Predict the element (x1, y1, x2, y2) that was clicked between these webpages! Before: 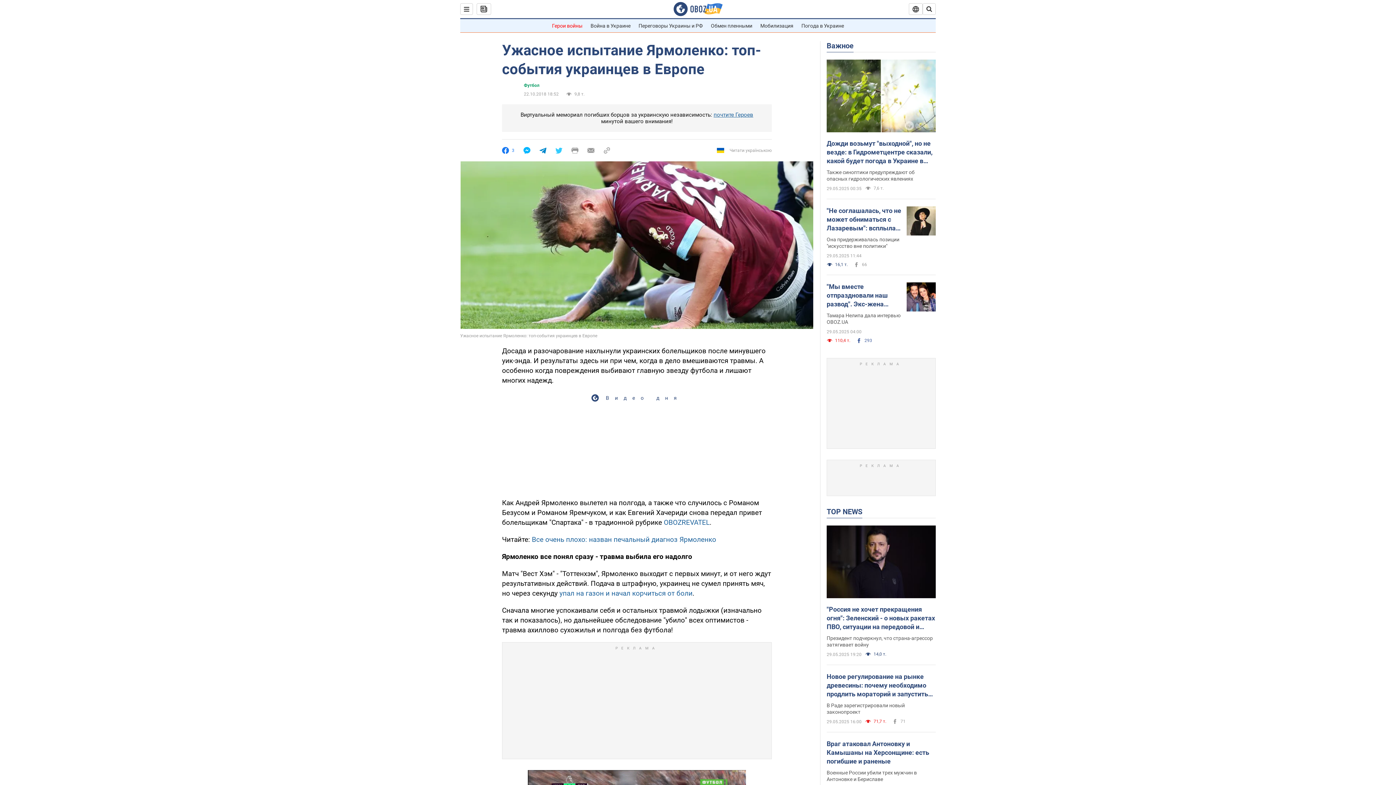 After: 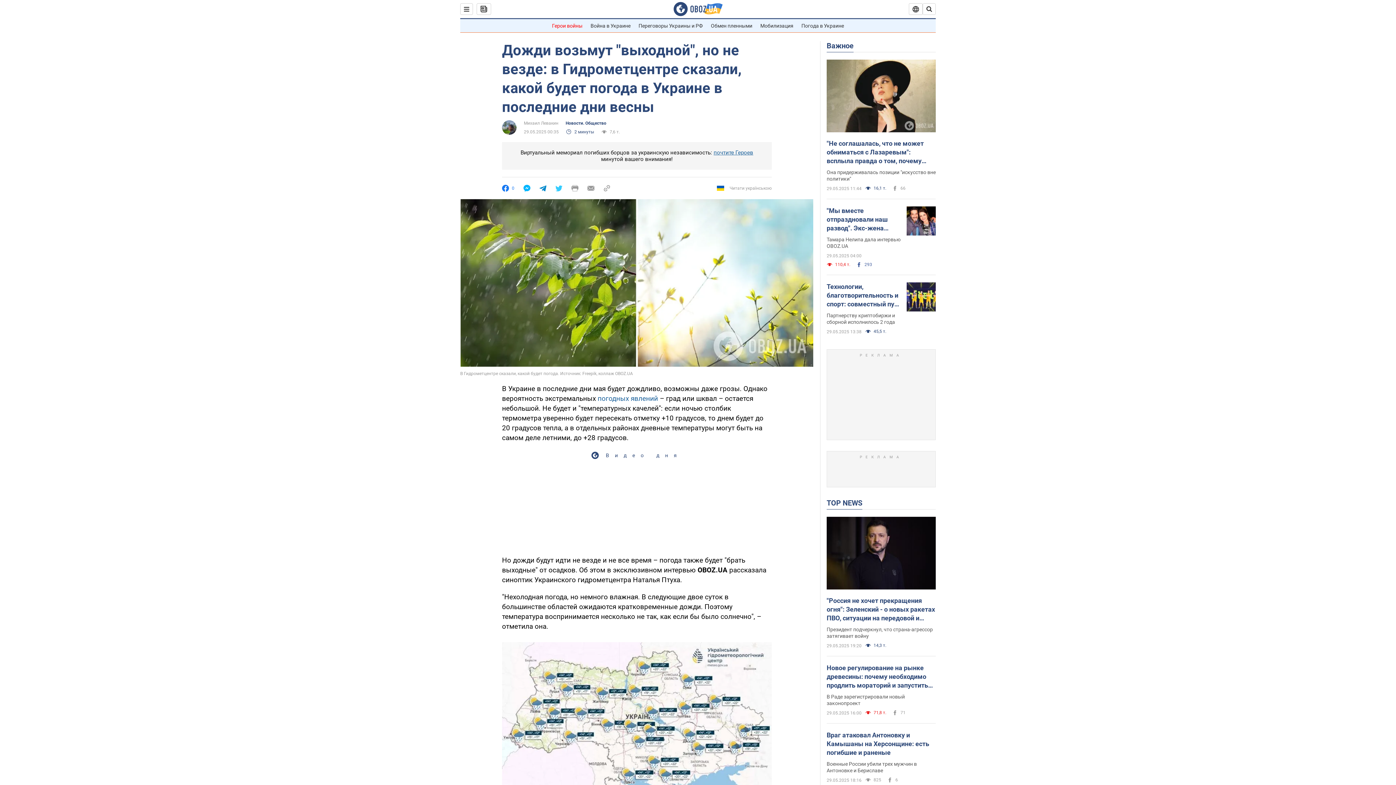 Action: label: Дожди возьмут "выходной", но не везде: в Гидрометцентре сказали, какой будет погода в Украине в последние дни весны bbox: (826, 139, 936, 165)